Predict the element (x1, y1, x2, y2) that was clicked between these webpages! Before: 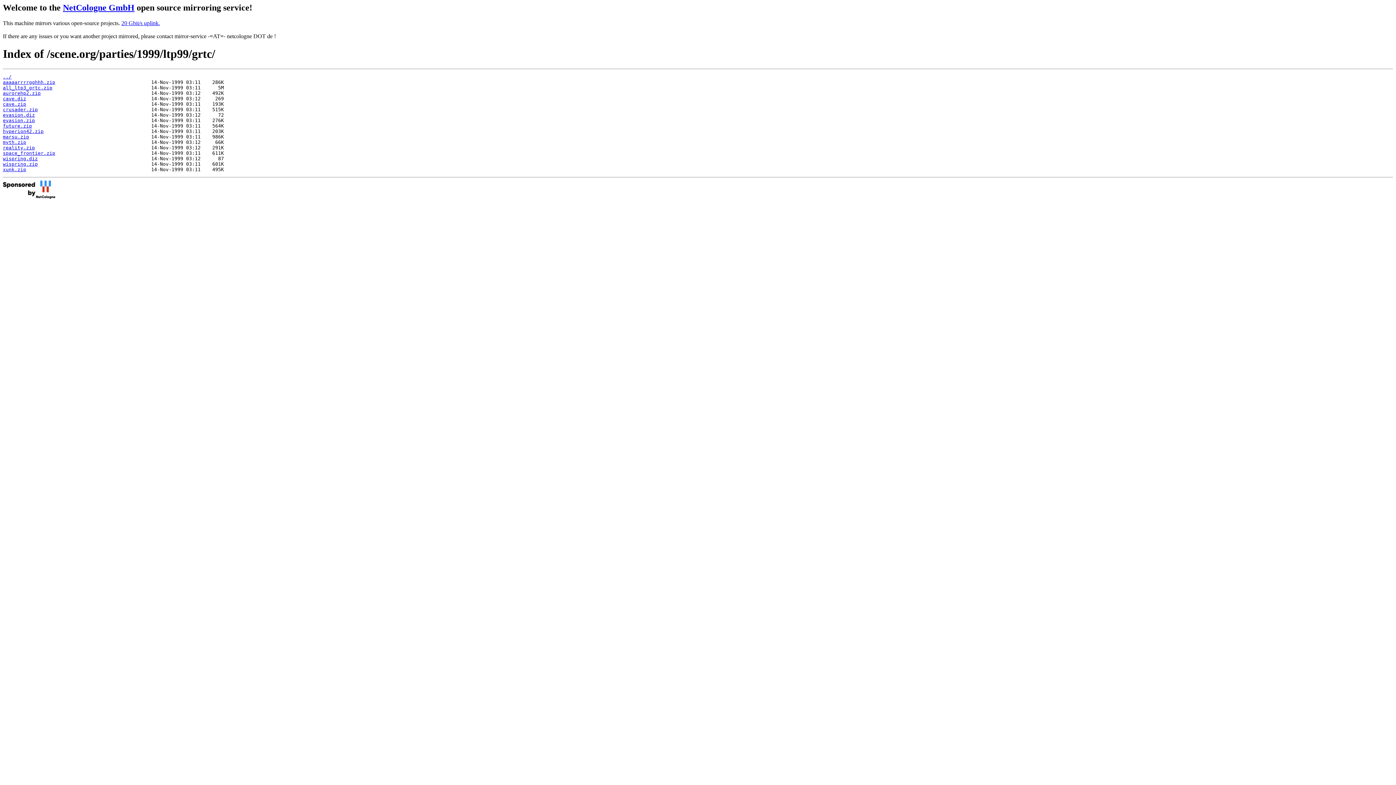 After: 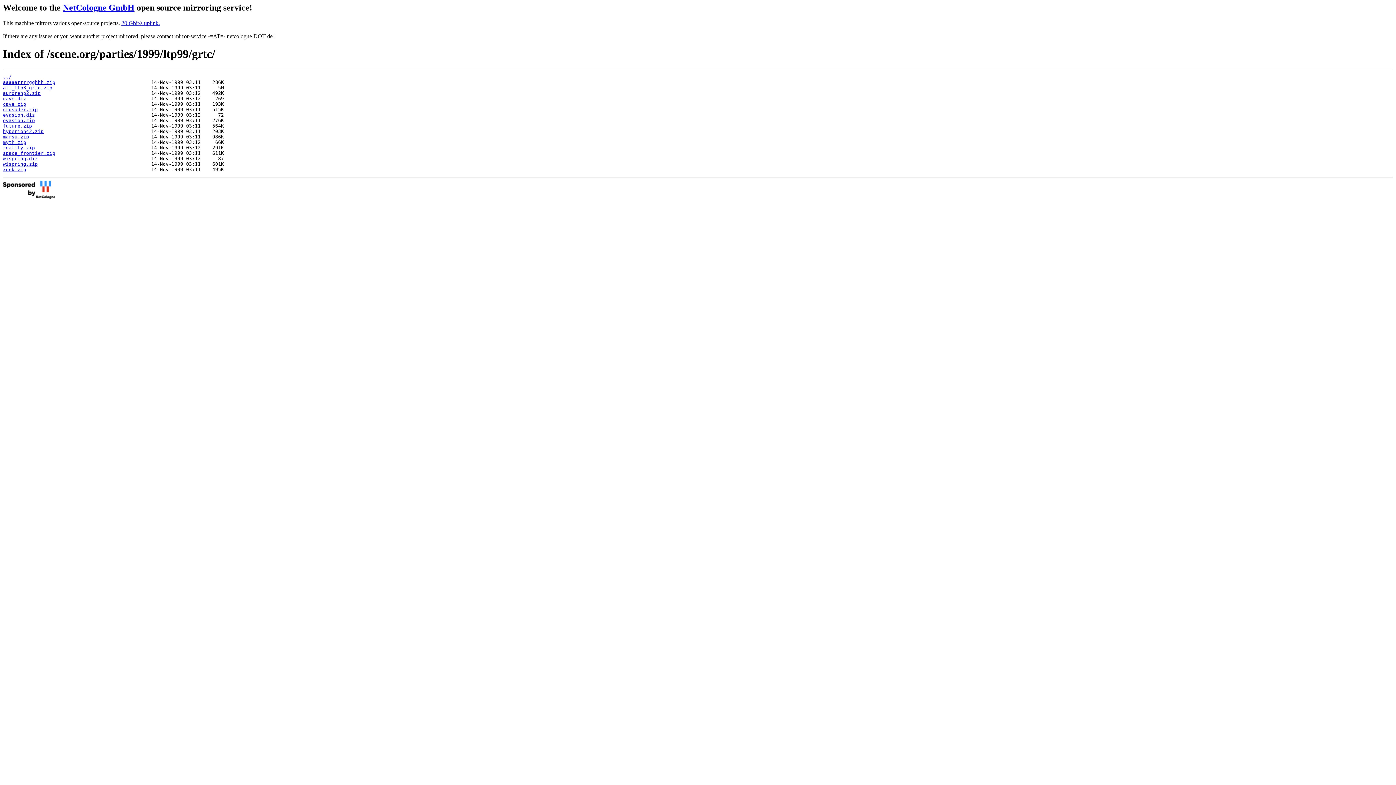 Action: bbox: (2, 166, 26, 172) label: xunk.zip